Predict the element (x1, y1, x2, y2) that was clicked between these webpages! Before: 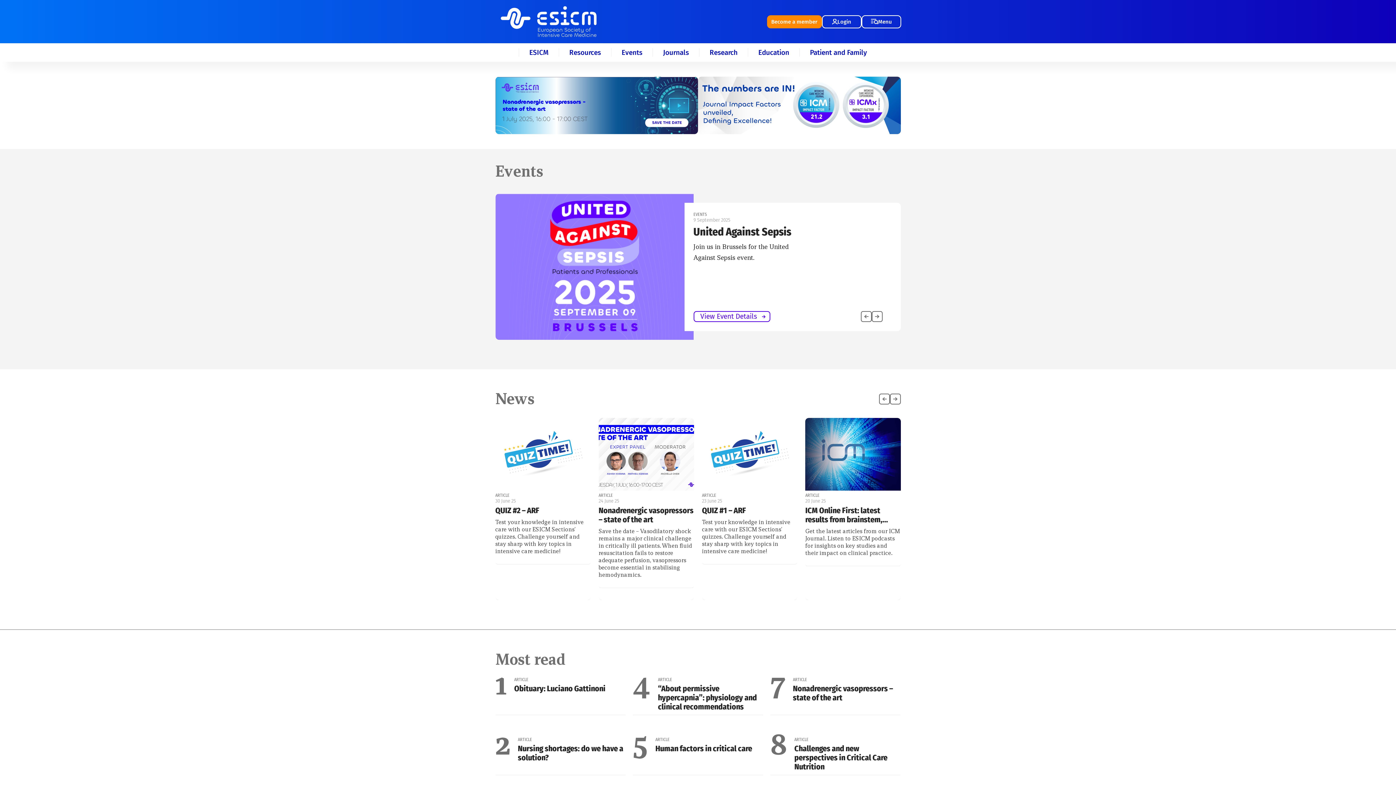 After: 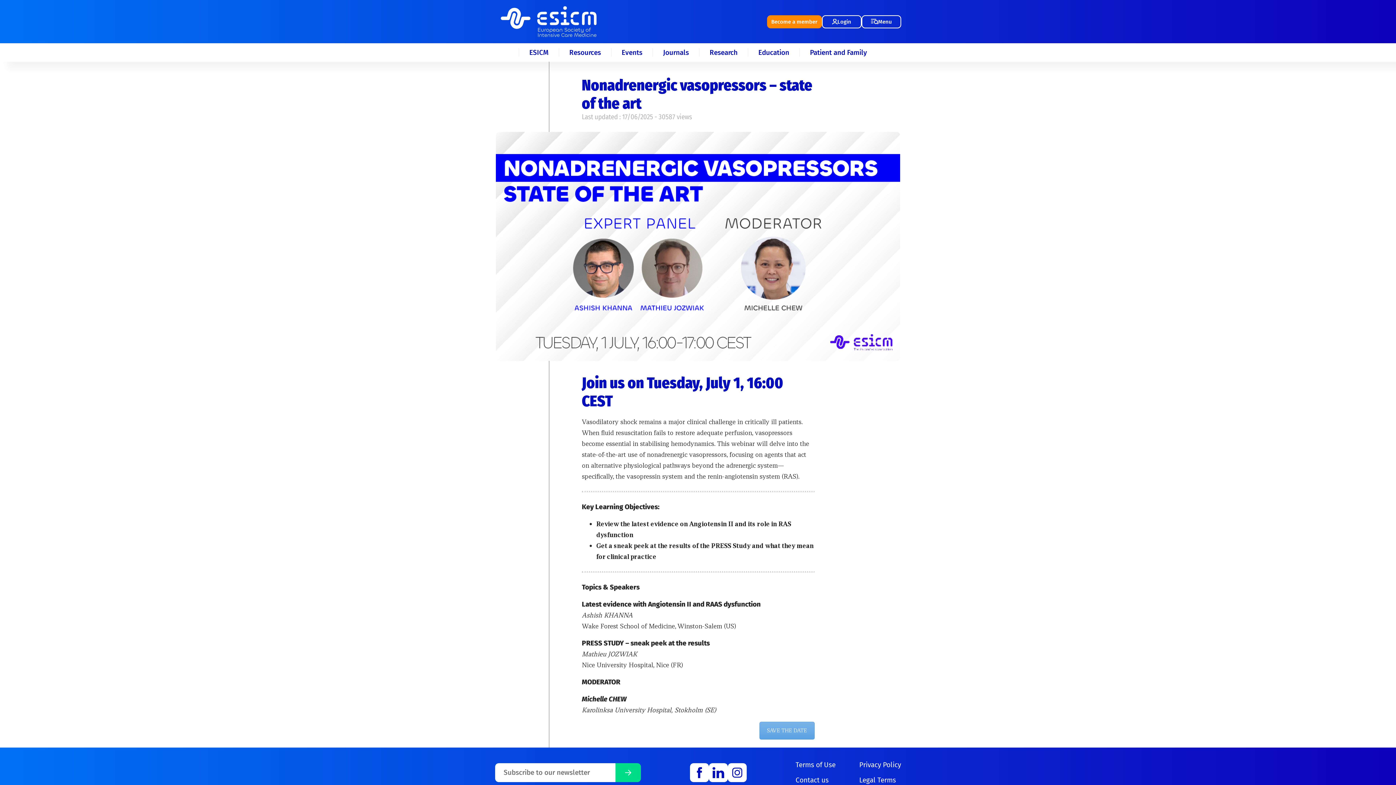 Action: label: Nonadrenergic vasopressors – state of the art bbox: (793, 684, 900, 702)